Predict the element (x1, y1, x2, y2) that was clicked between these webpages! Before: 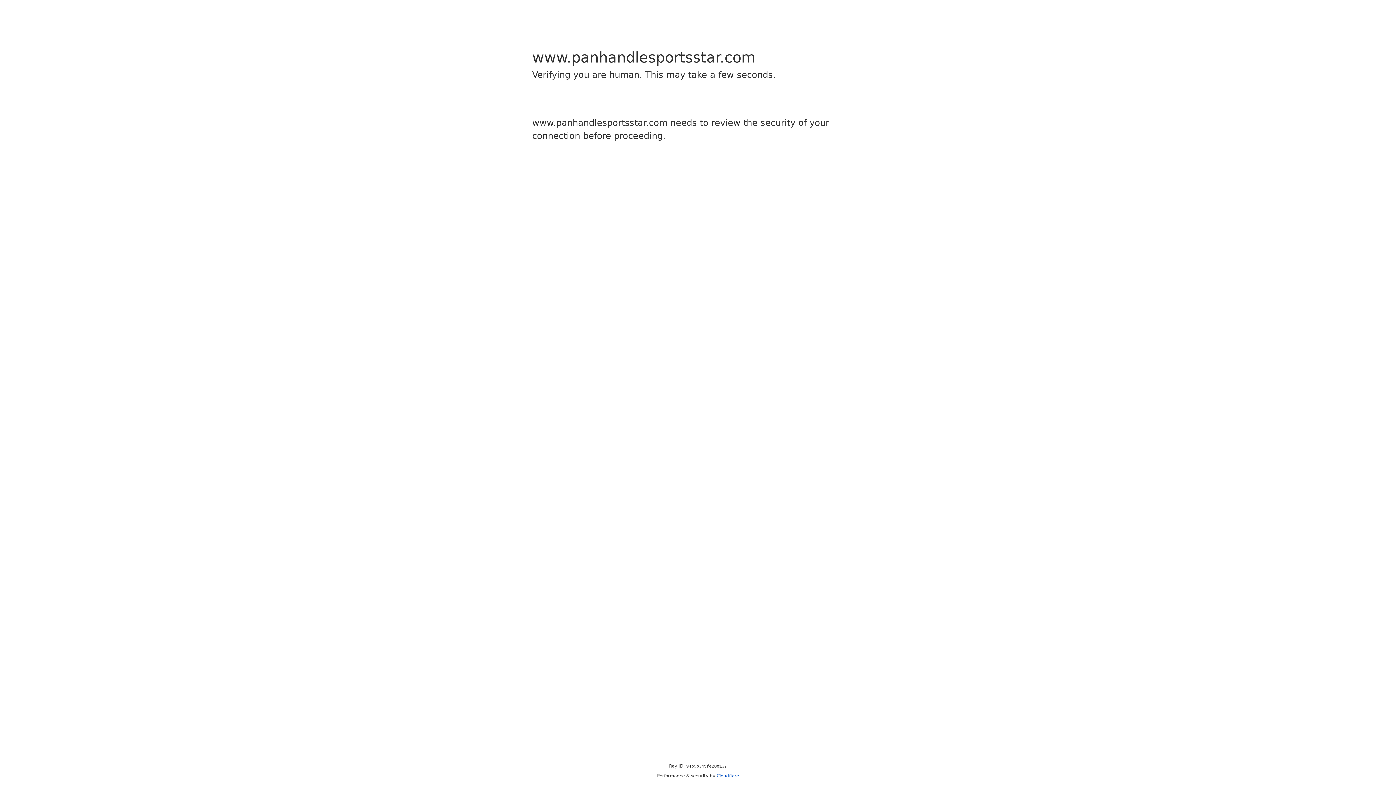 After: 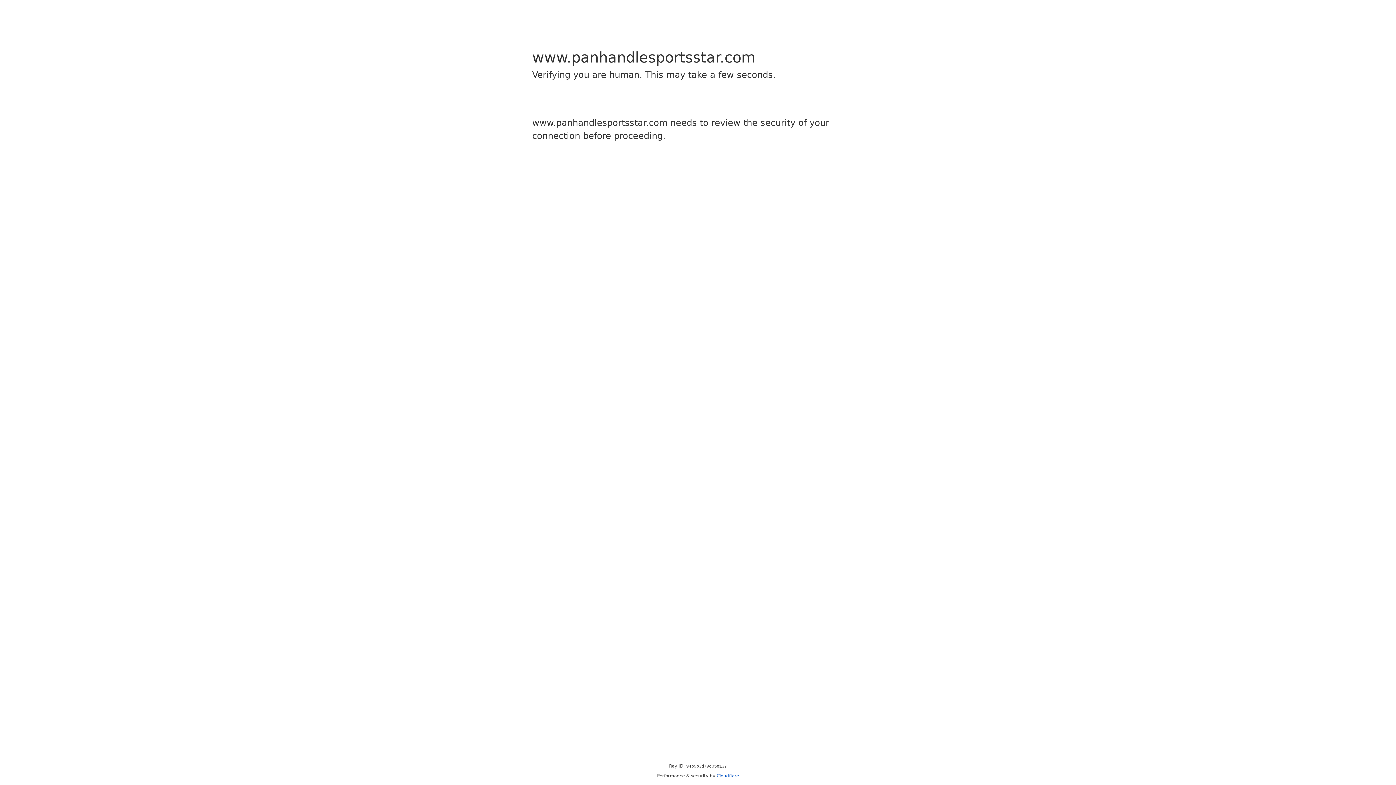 Action: bbox: (716, 773, 739, 778) label: Cloudflare